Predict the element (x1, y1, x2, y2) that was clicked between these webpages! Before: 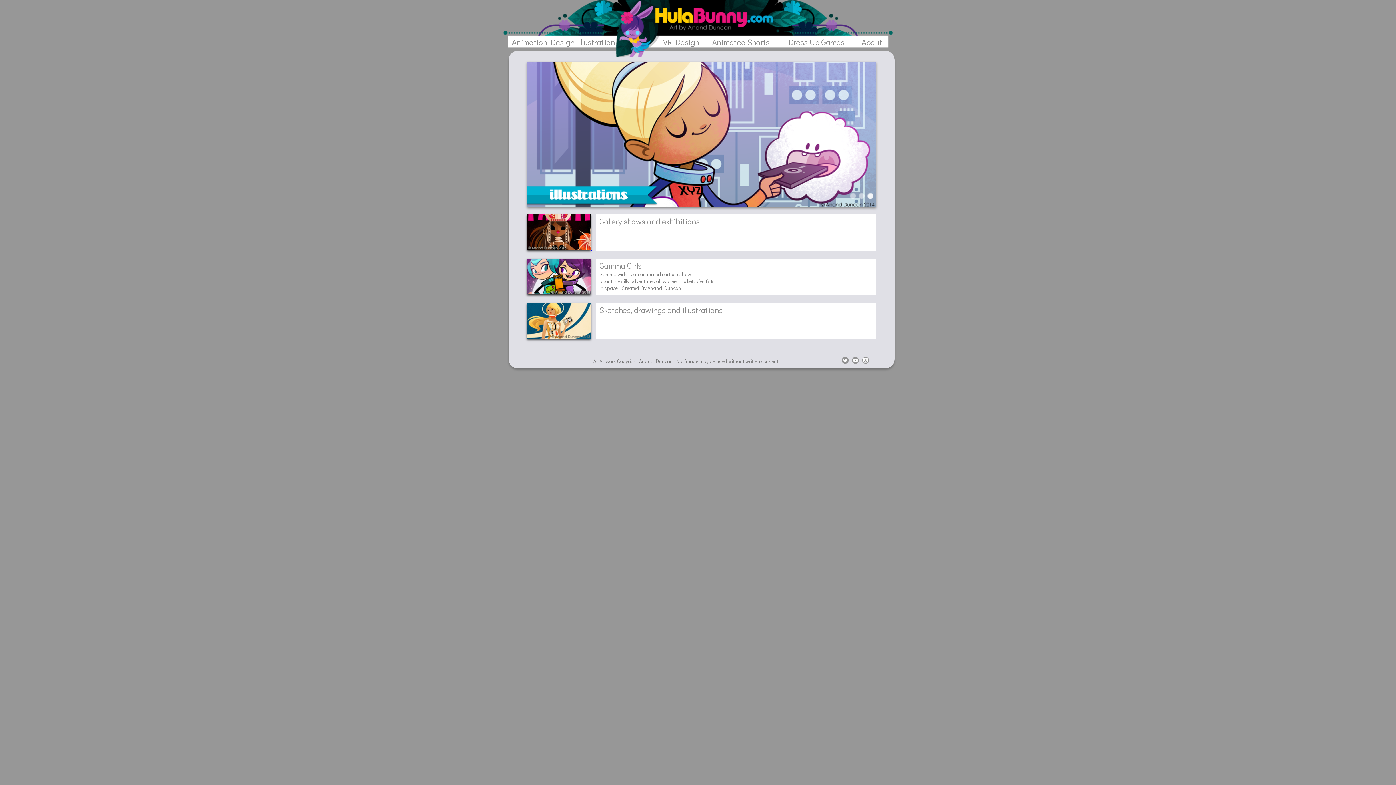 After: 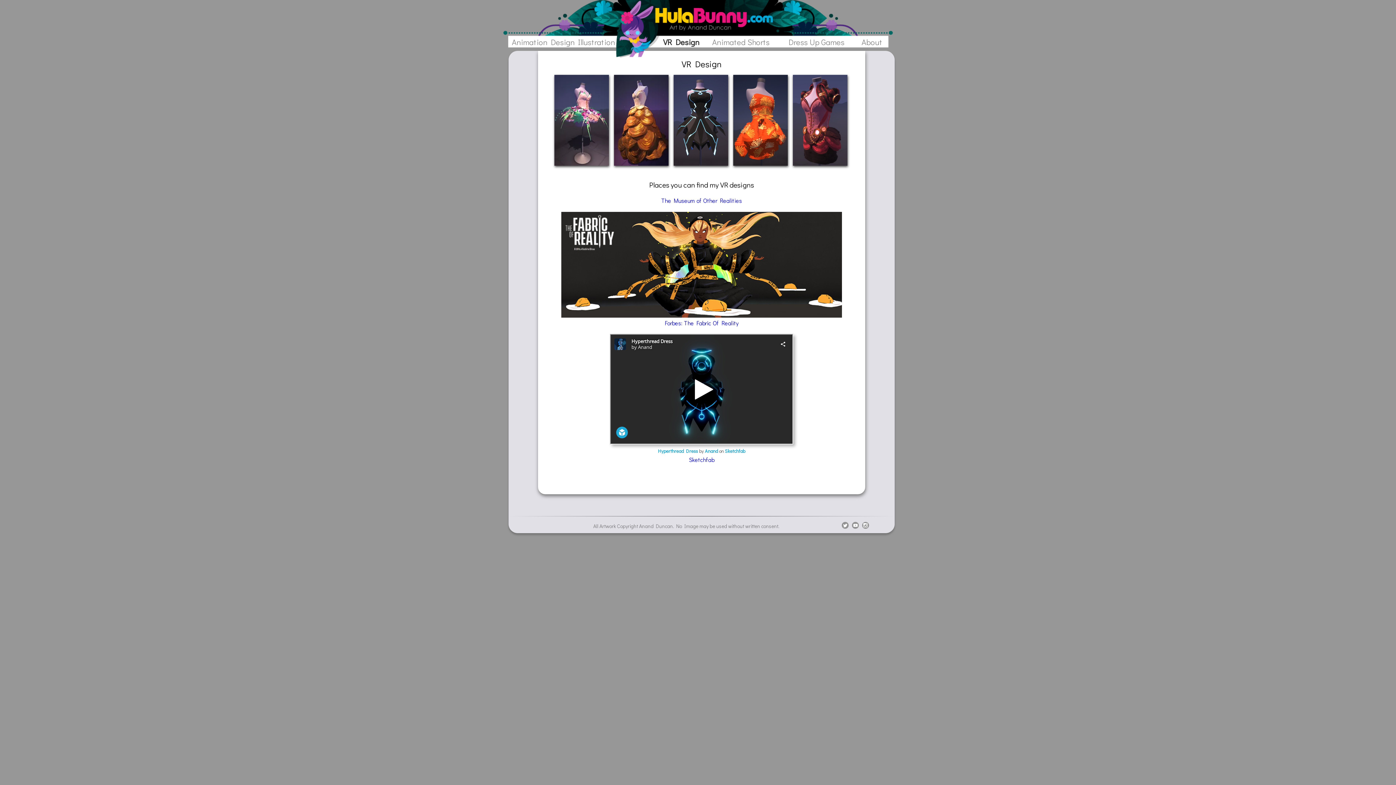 Action: bbox: (527, 201, 876, 208)